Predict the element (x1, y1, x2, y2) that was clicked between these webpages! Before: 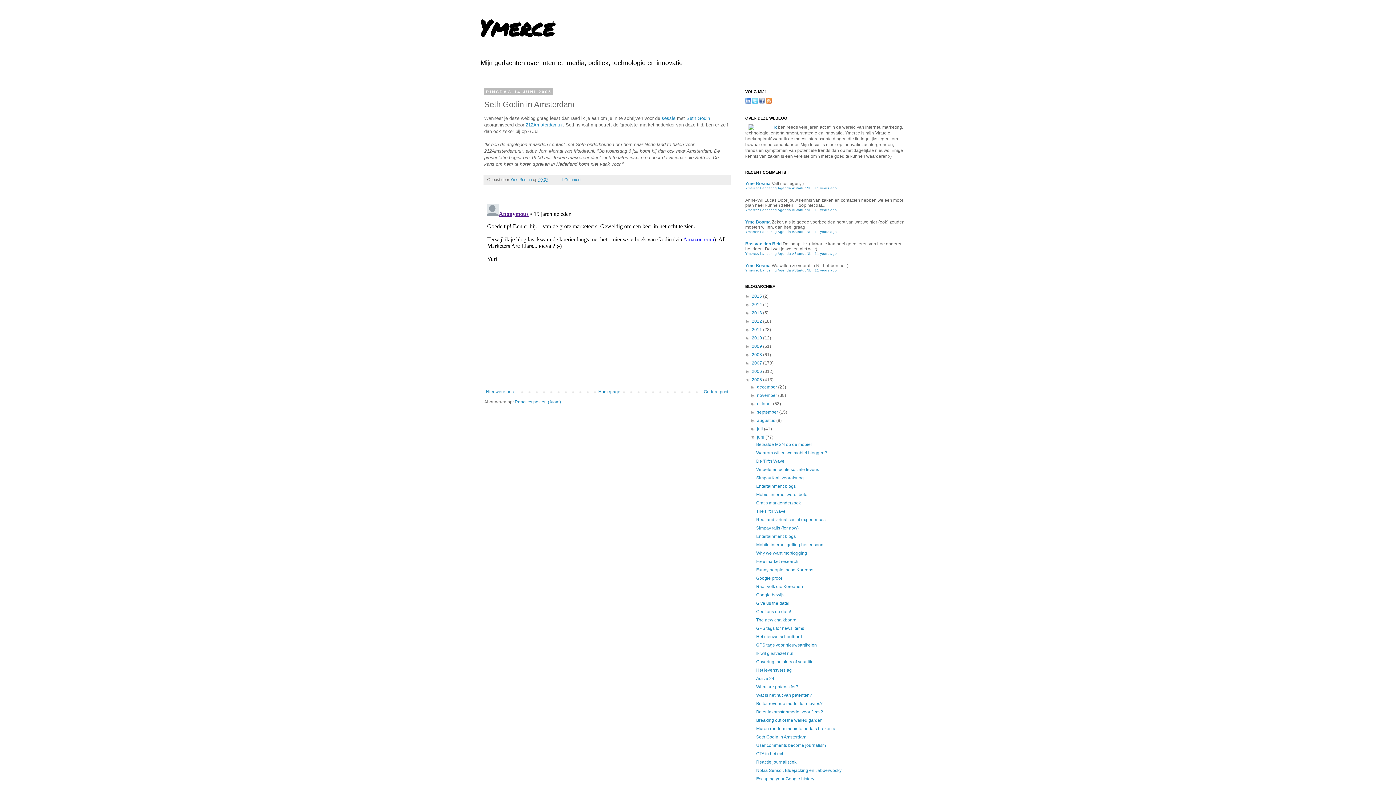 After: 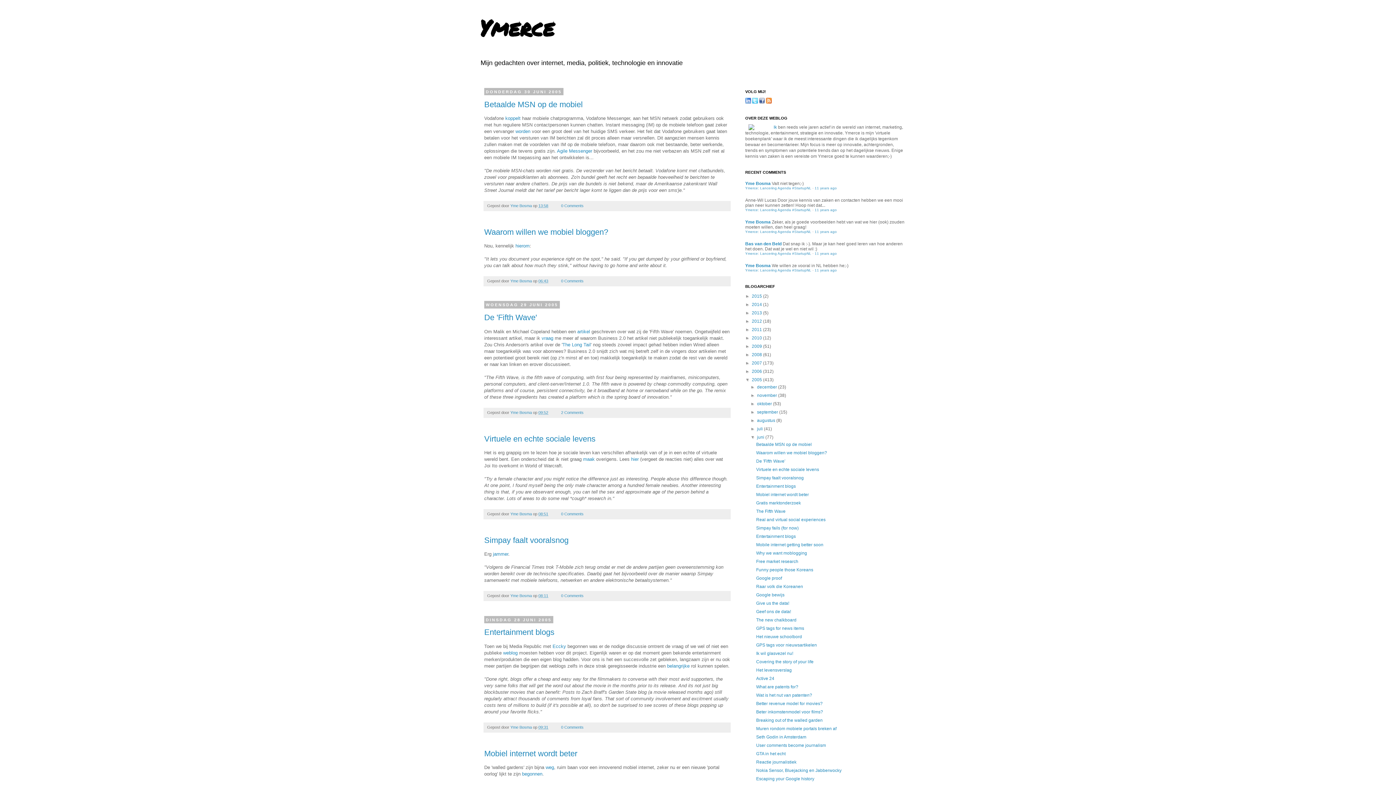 Action: label: juni  bbox: (757, 434, 765, 440)